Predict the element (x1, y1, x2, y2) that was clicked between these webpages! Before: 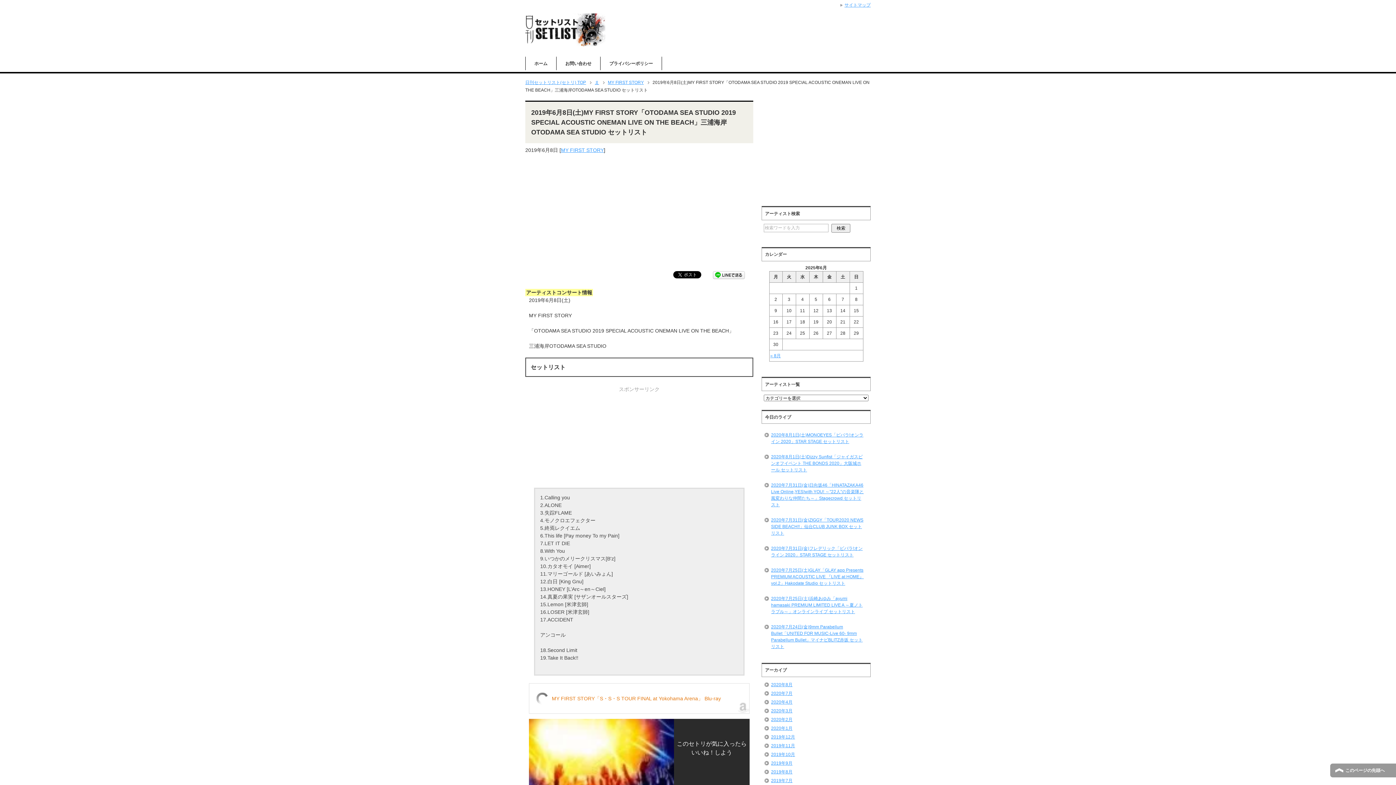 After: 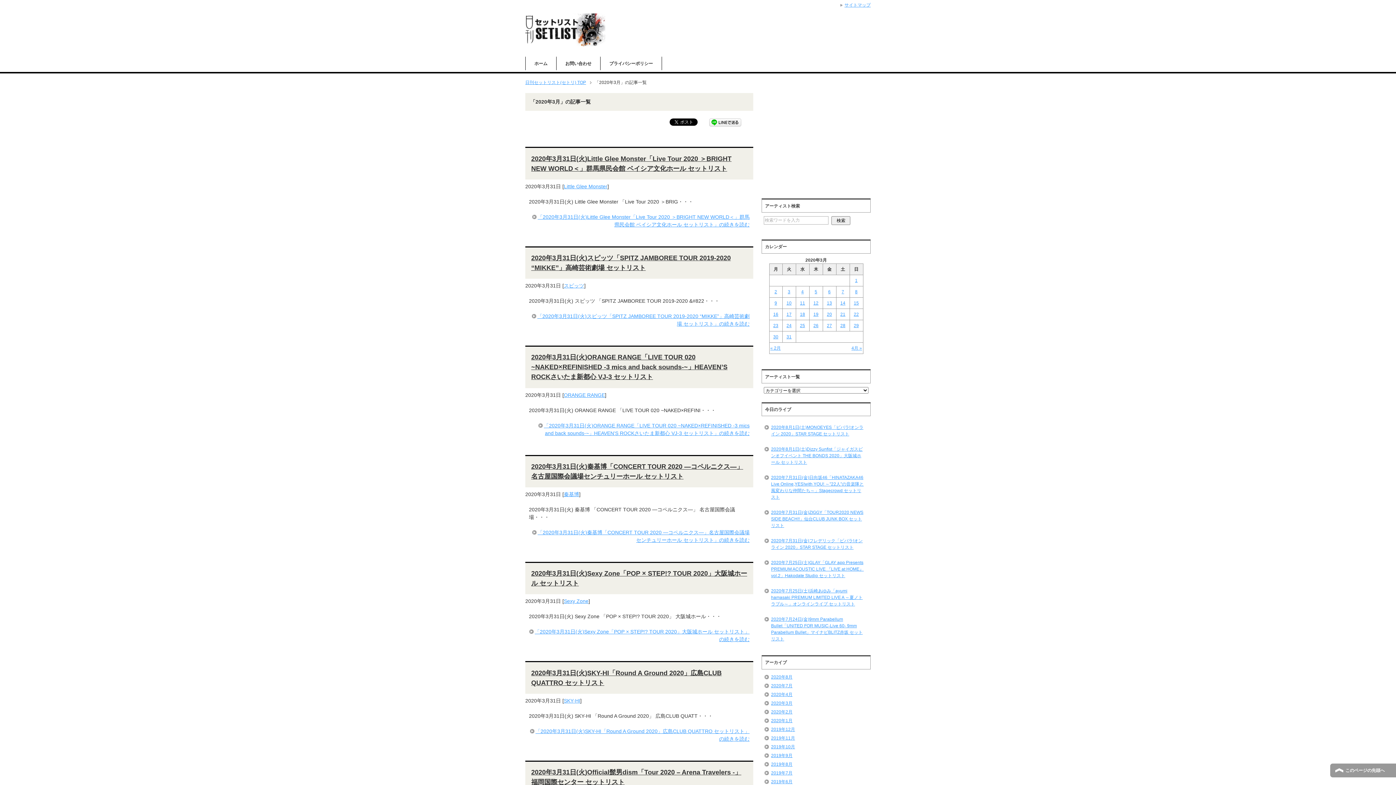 Action: bbox: (771, 708, 792, 713) label: 2020年3月